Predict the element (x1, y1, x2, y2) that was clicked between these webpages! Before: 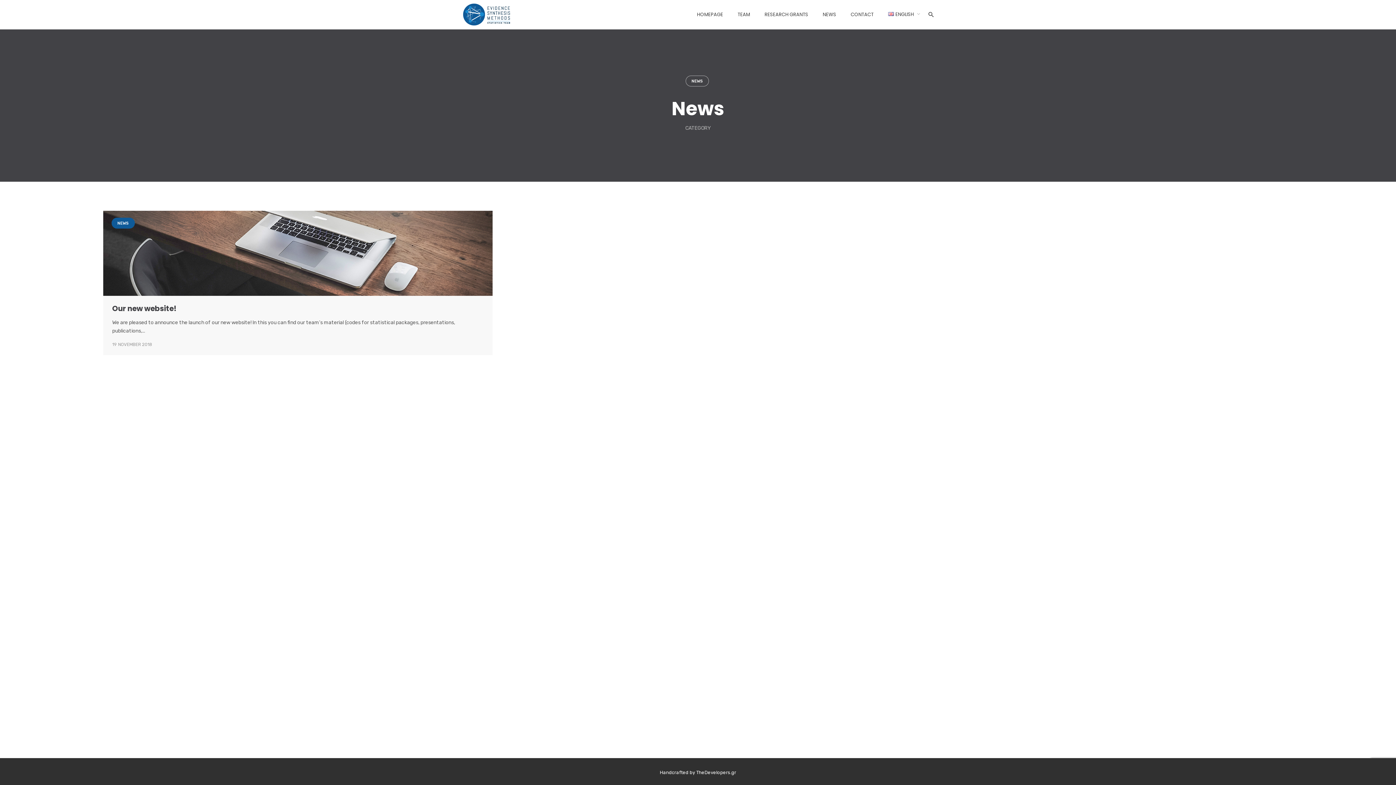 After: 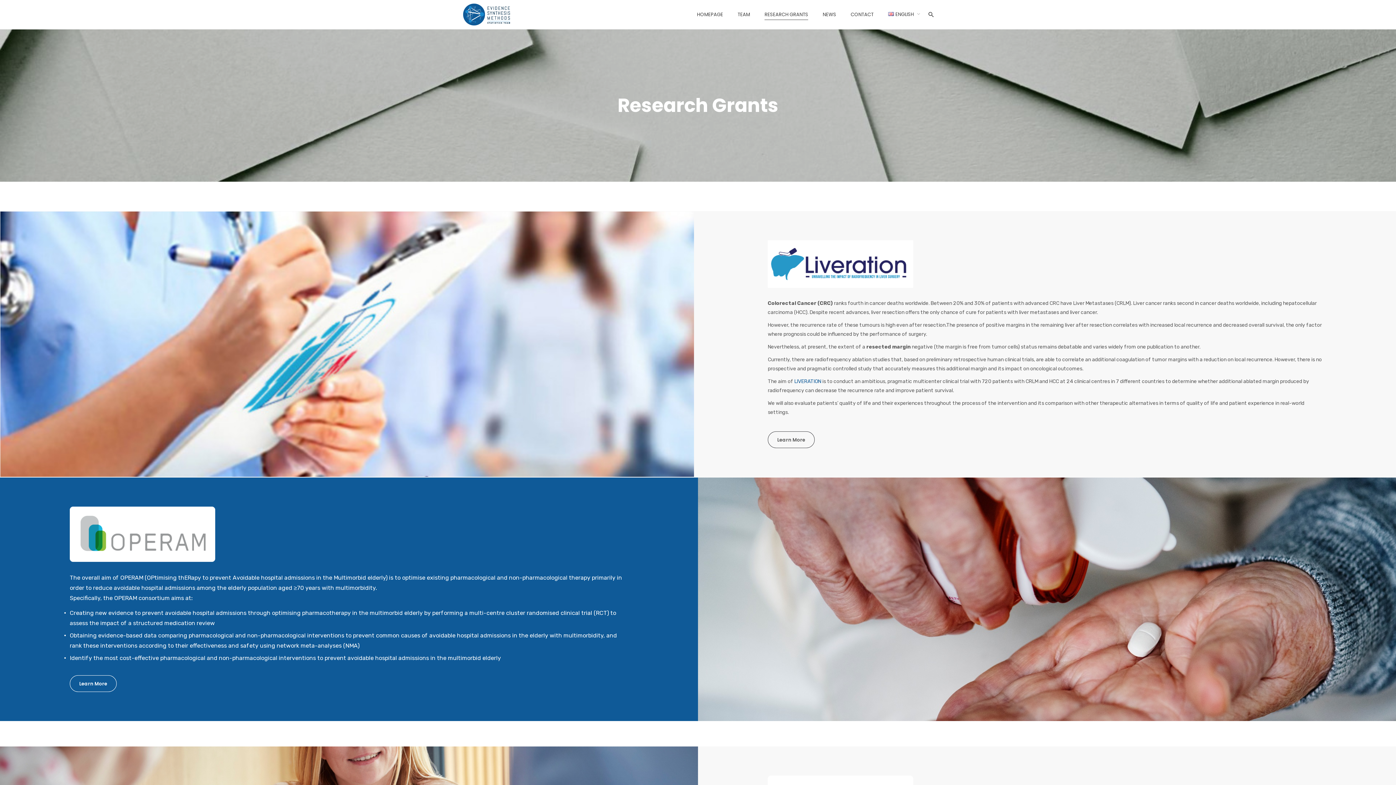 Action: bbox: (757, 10, 815, 17) label: RESEARCH GRANTS